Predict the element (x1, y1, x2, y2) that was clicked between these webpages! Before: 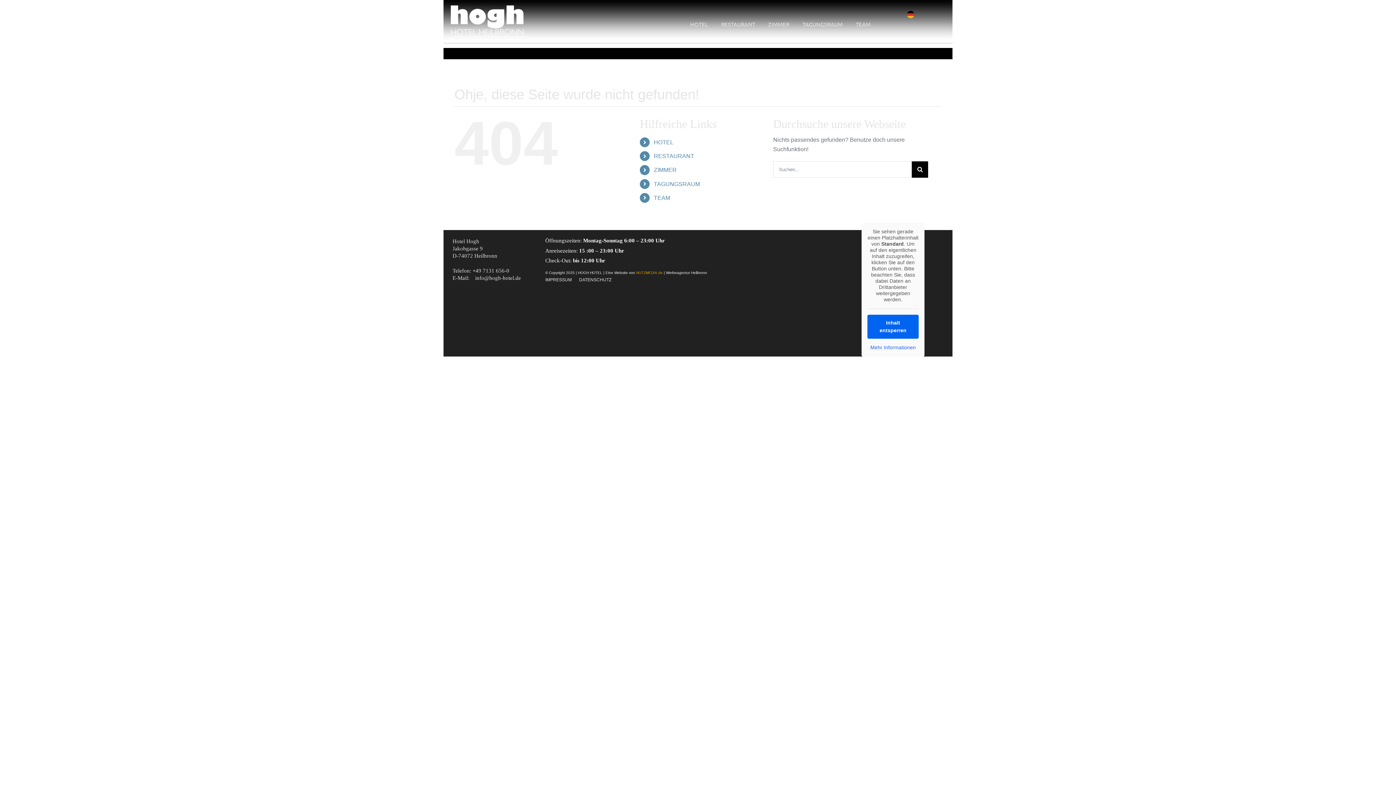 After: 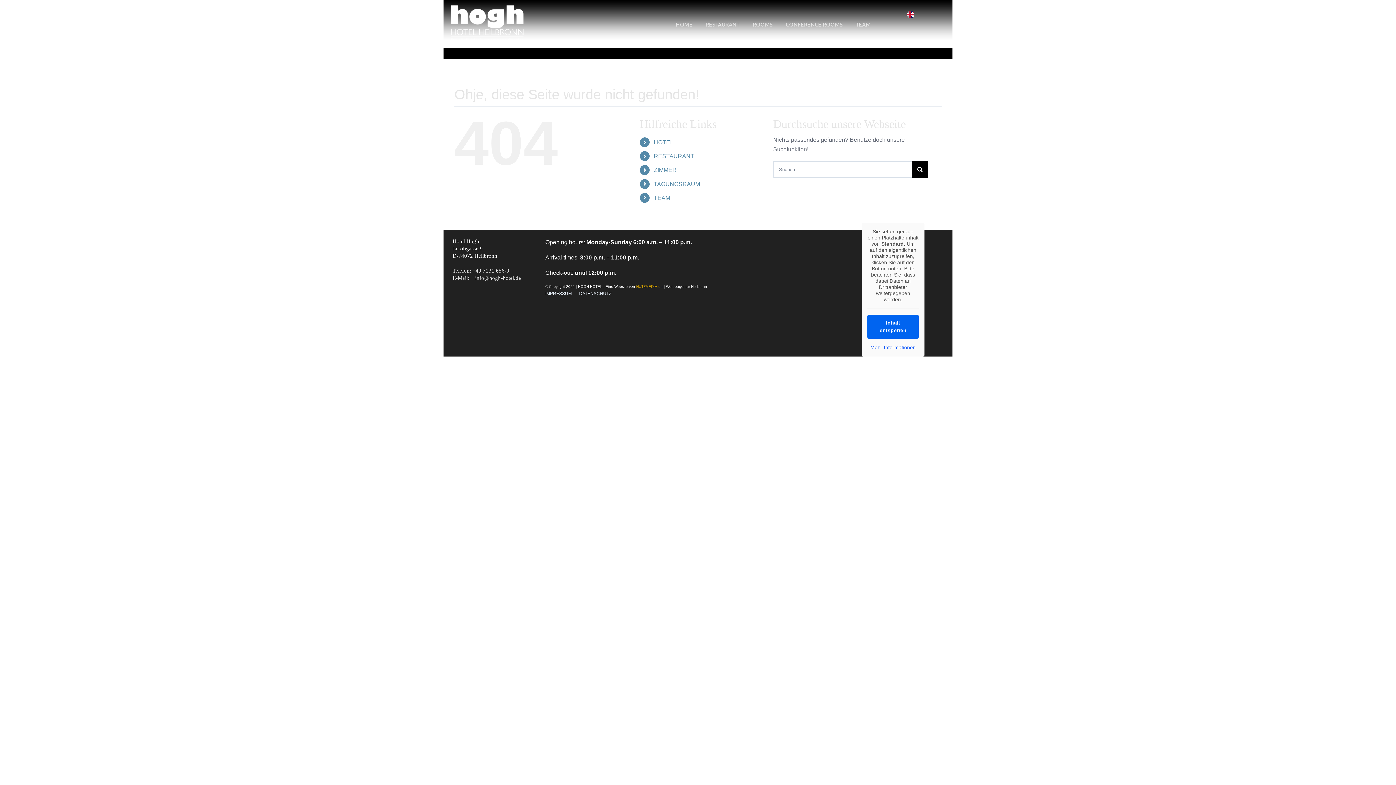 Action: bbox: (907, 10, 914, 18) label: Sprache wechseln